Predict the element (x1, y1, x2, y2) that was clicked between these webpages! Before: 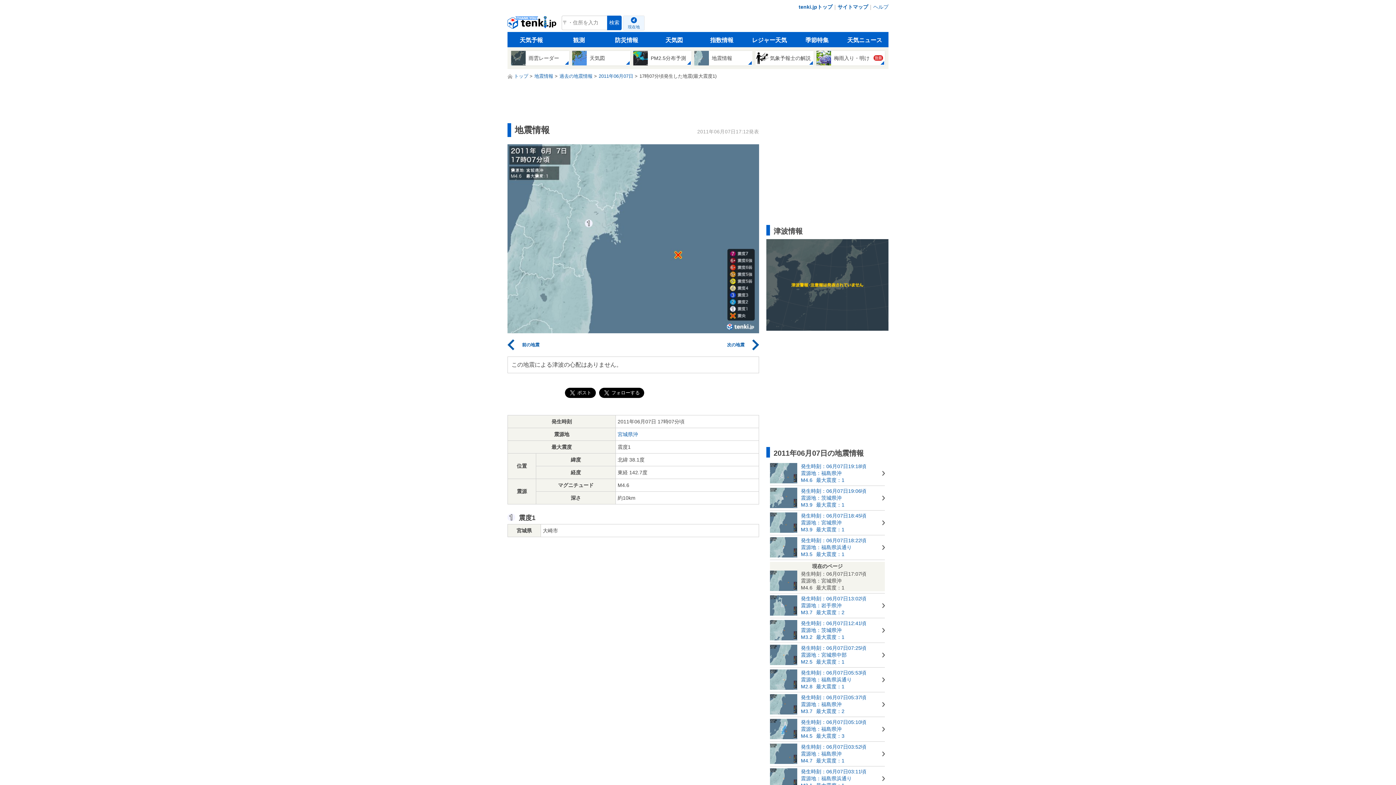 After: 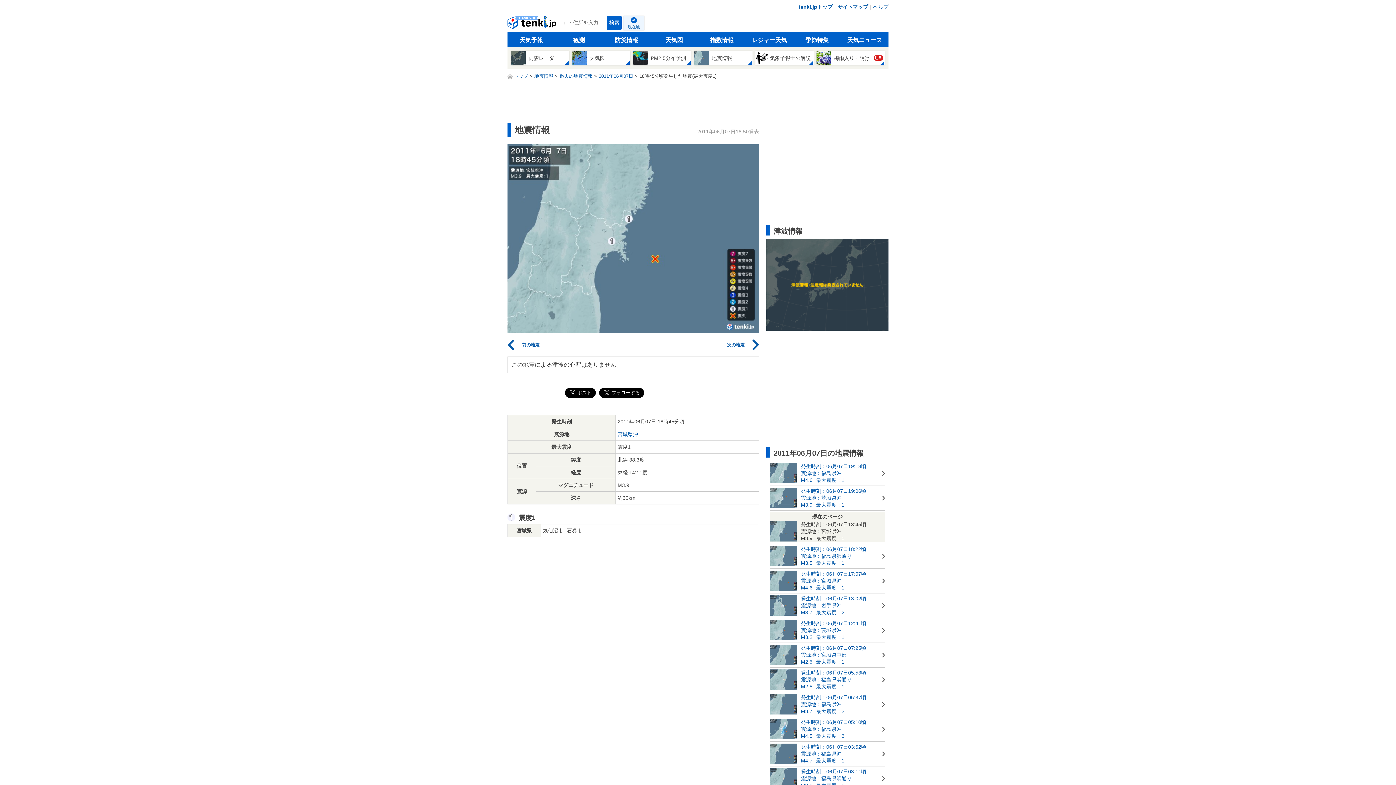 Action: bbox: (770, 512, 885, 533) label: 	

発生時刻：06月07日18:45頃

震源地：宮城県沖

M3.9最大震度：1